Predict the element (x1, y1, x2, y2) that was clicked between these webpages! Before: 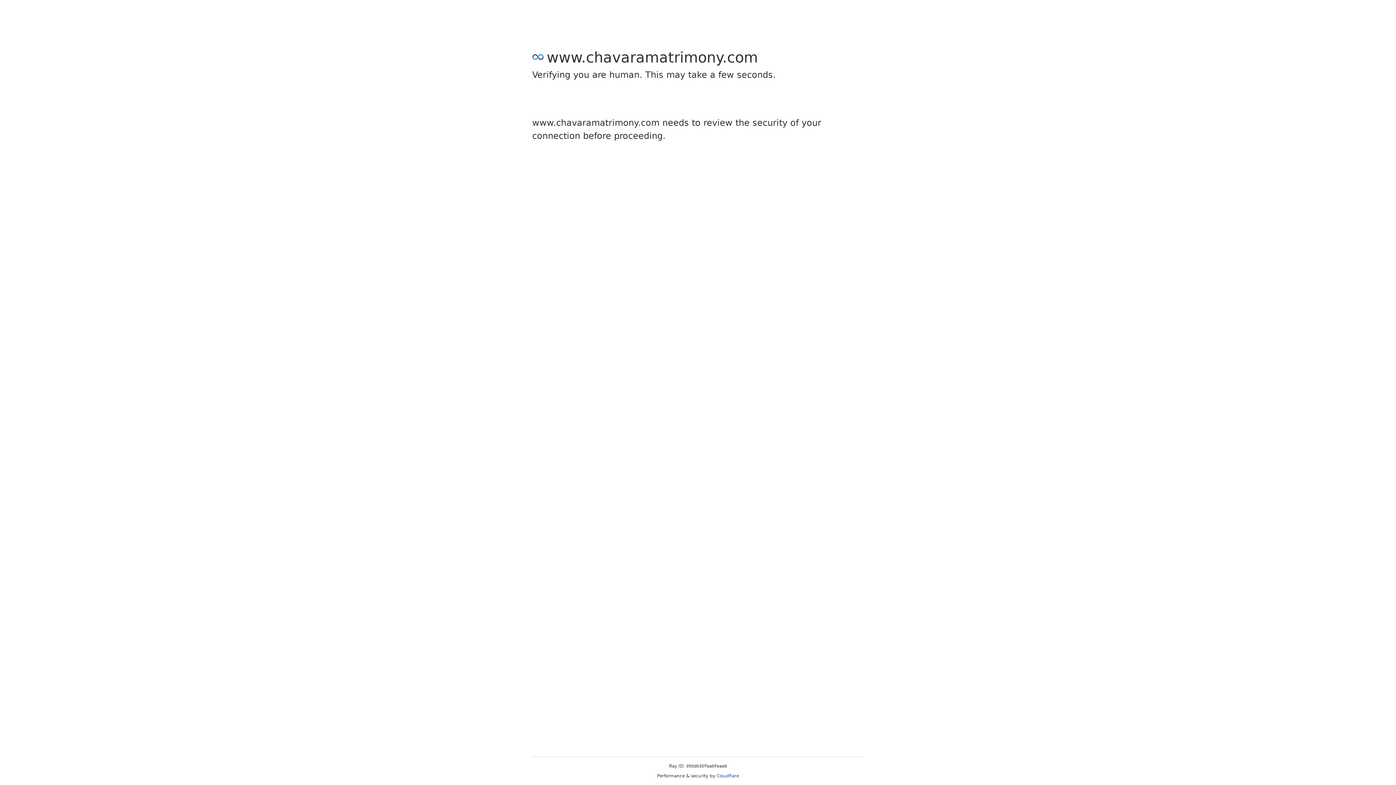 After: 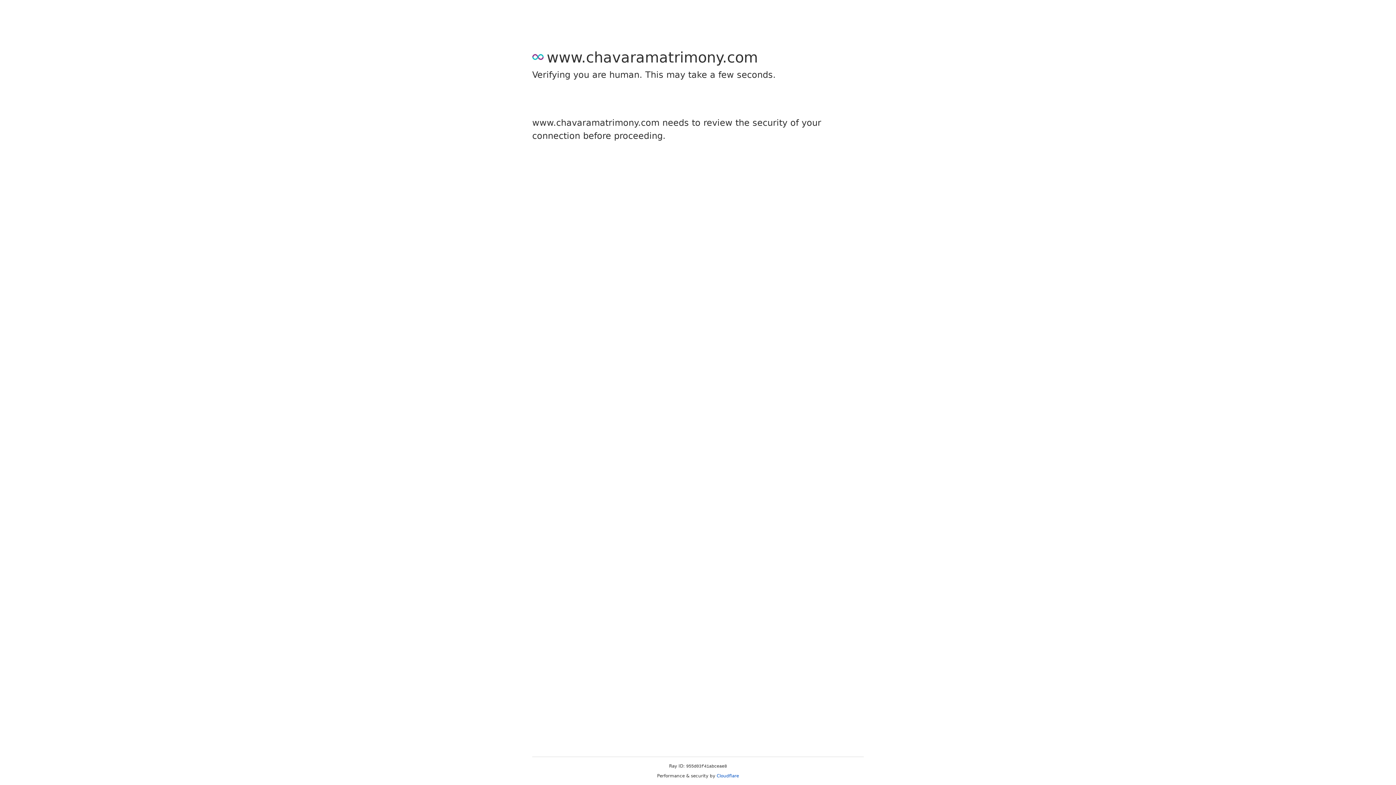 Action: bbox: (716, 773, 739, 778) label: Cloudflare